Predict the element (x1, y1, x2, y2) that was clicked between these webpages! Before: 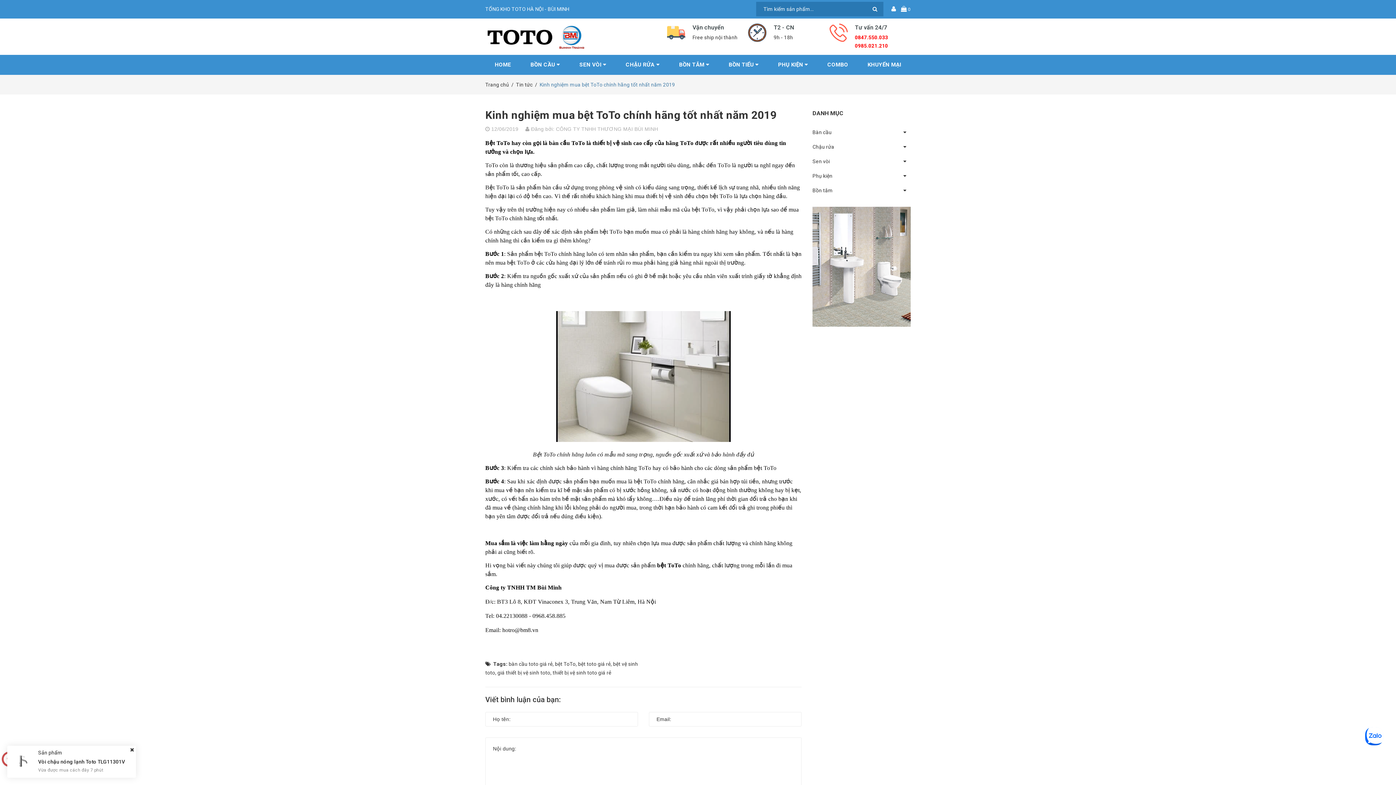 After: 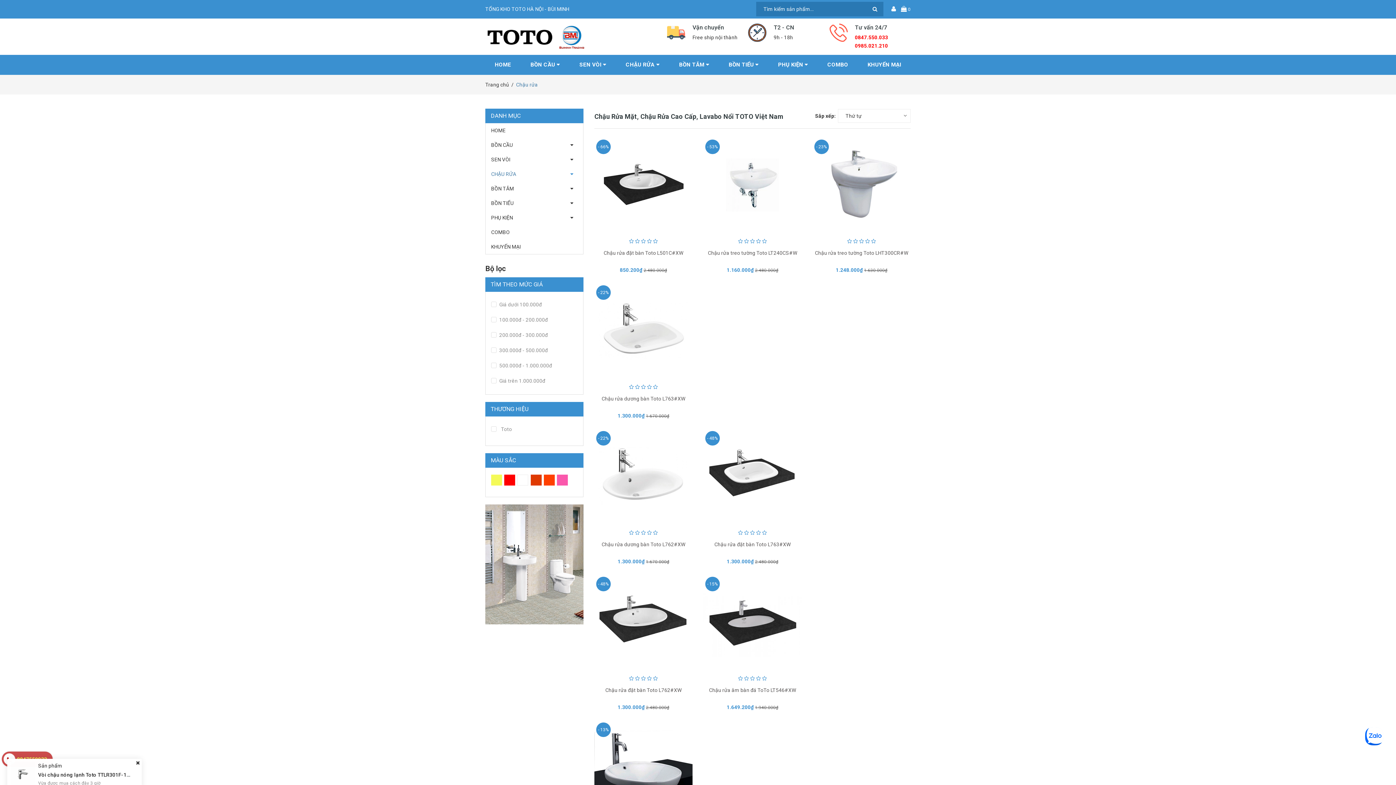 Action: bbox: (812, 139, 910, 154) label: Chậu rửa